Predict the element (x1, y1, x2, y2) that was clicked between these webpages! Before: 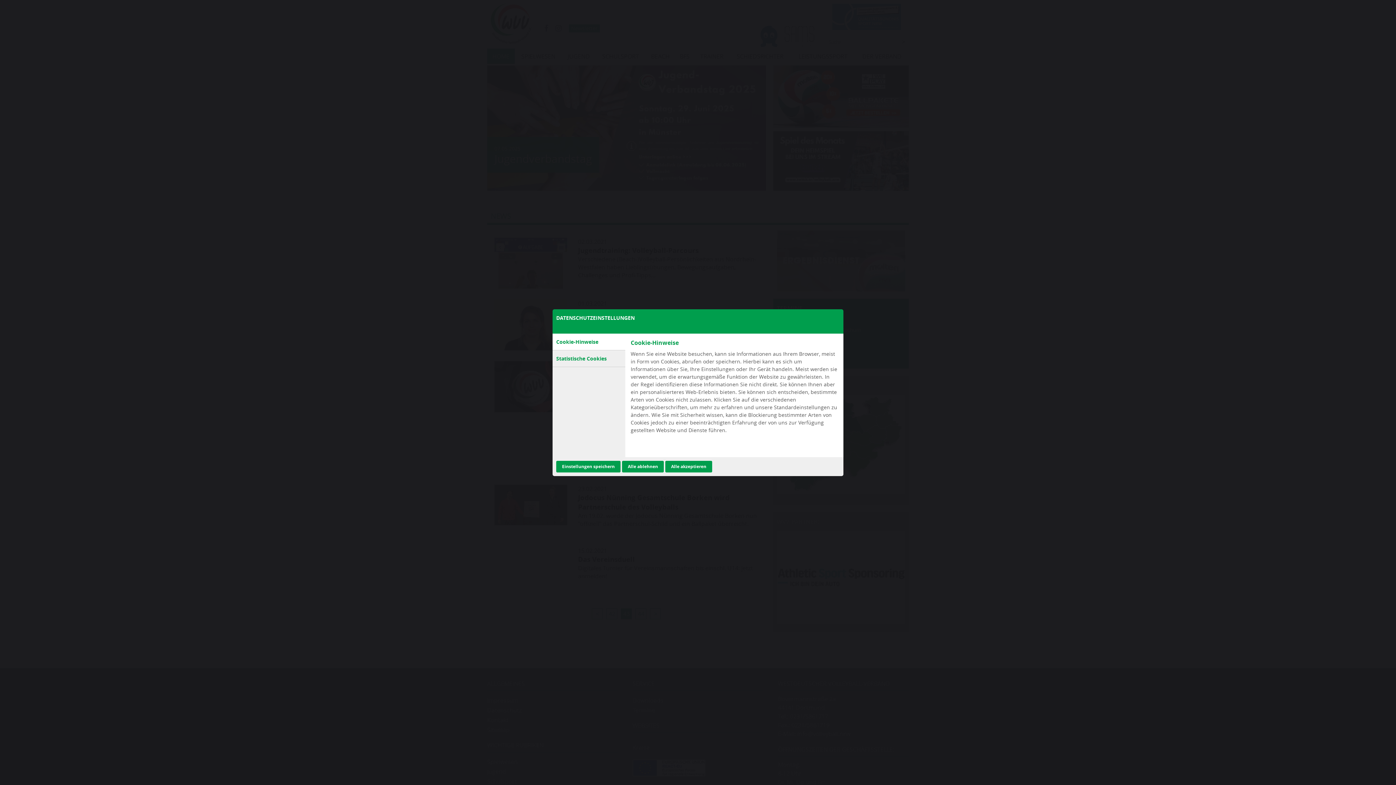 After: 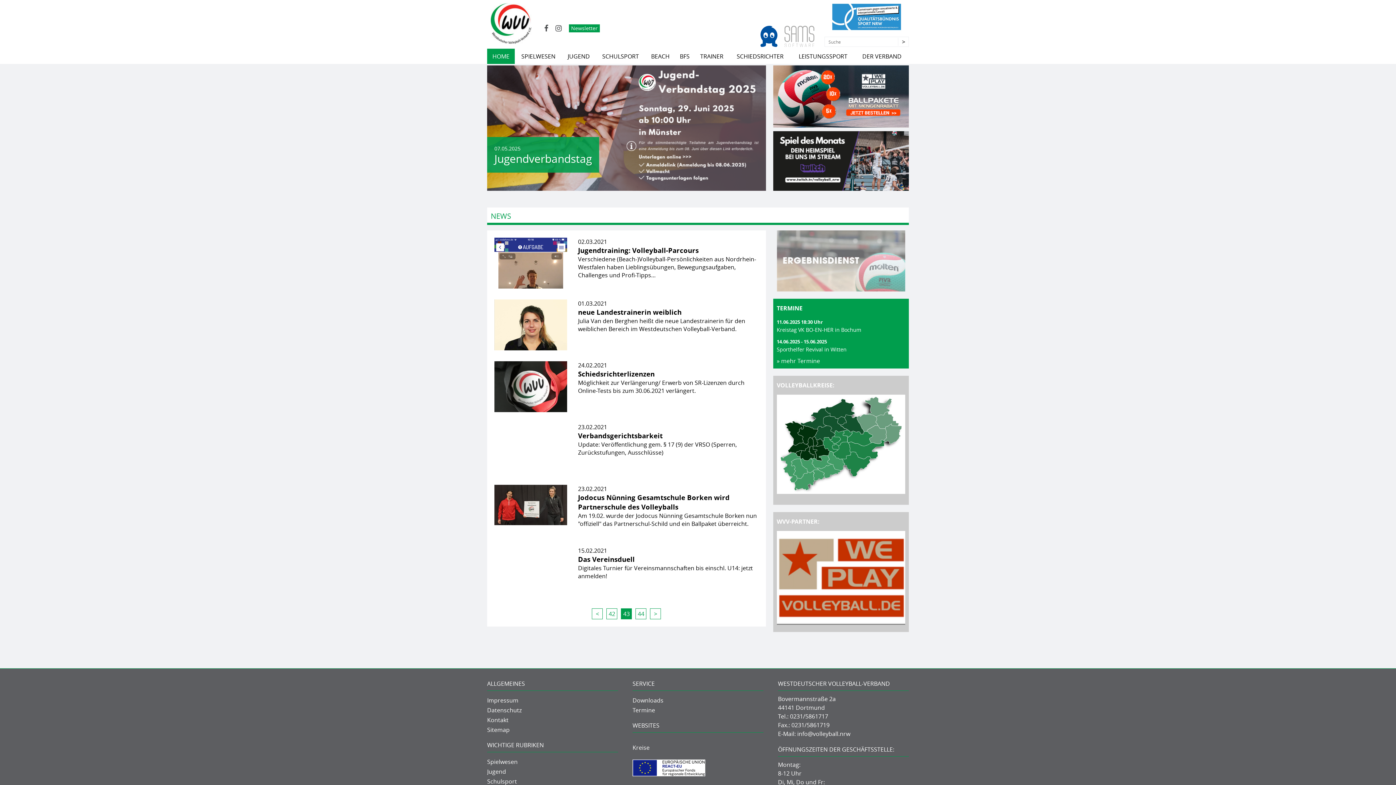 Action: label: Alle ablehnen bbox: (622, 460, 664, 472)